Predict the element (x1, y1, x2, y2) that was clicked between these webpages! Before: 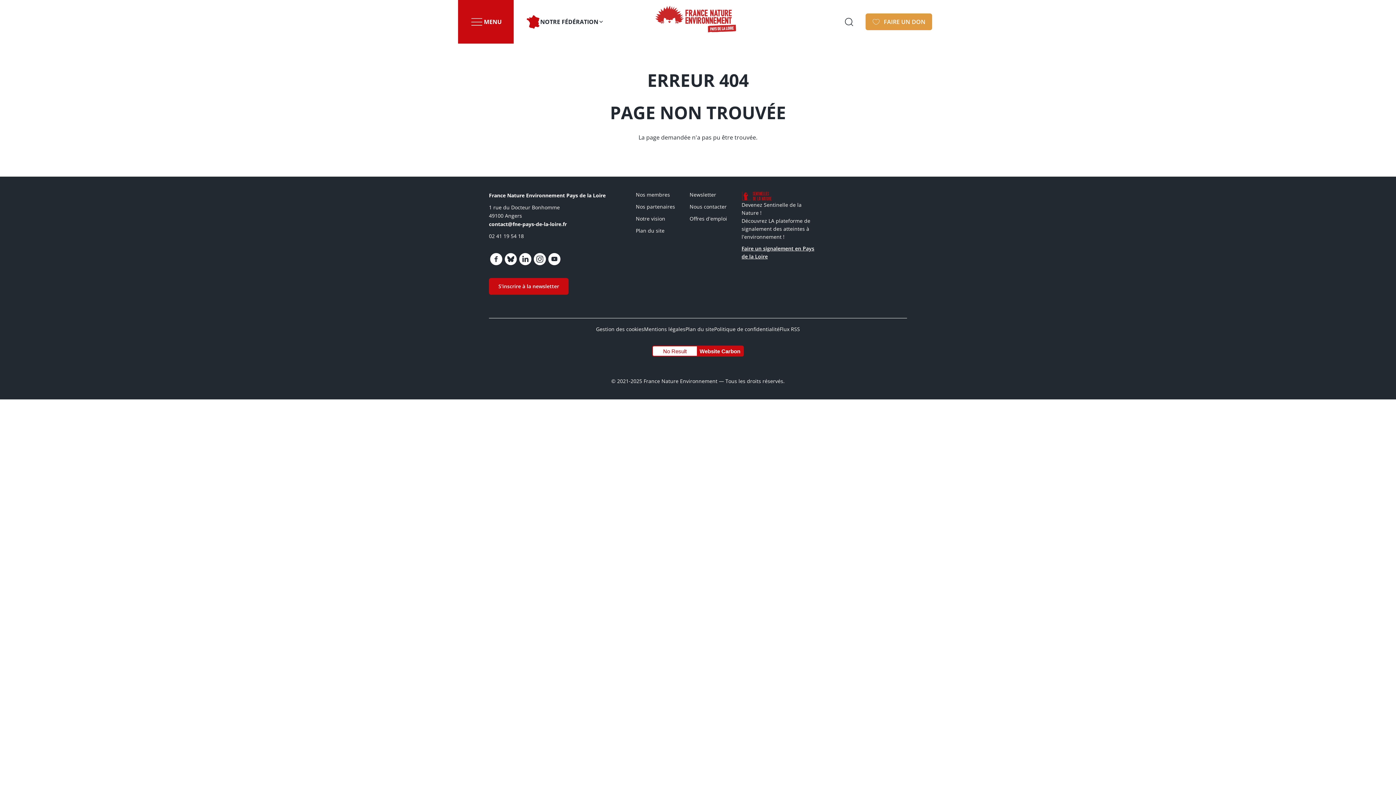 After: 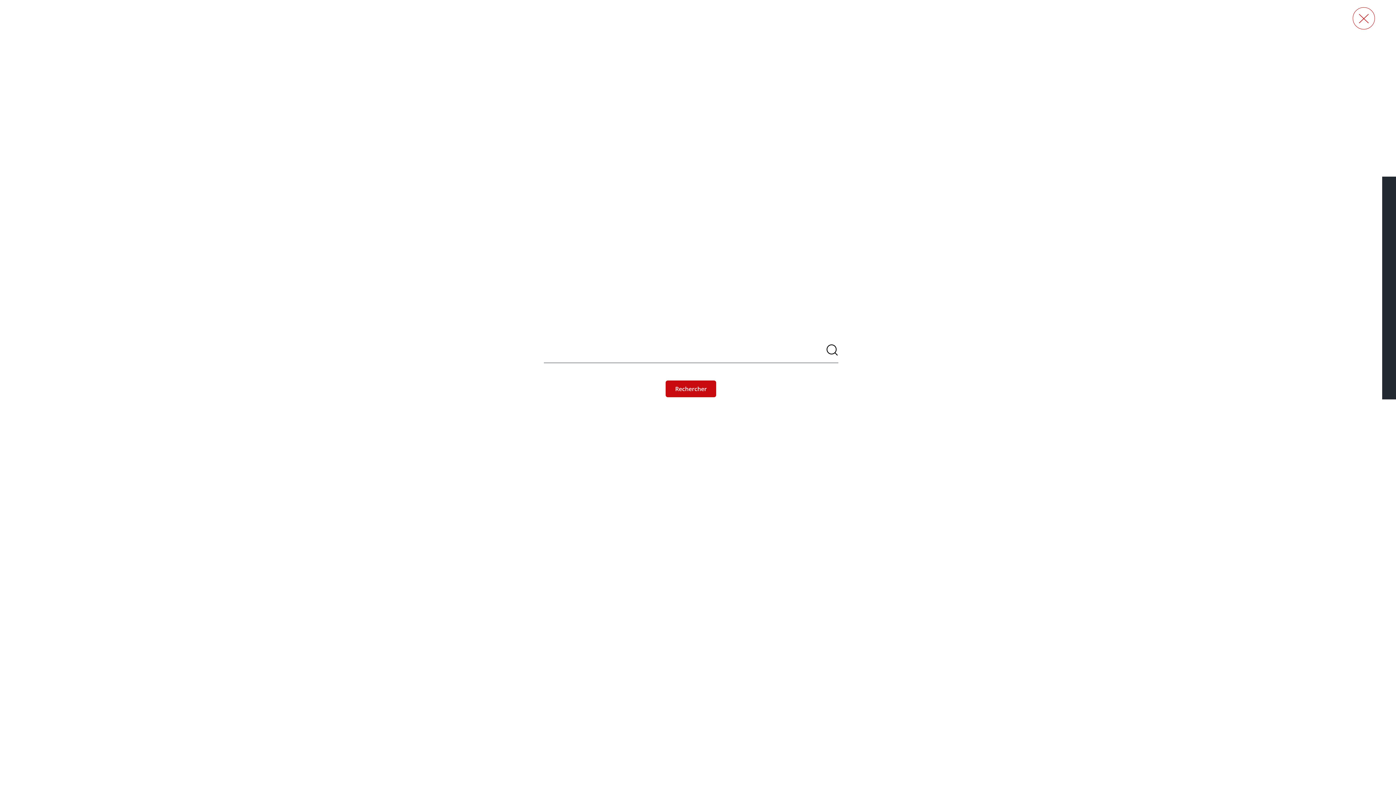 Action: label: Ouvrir bbox: (843, 16, 854, 27)